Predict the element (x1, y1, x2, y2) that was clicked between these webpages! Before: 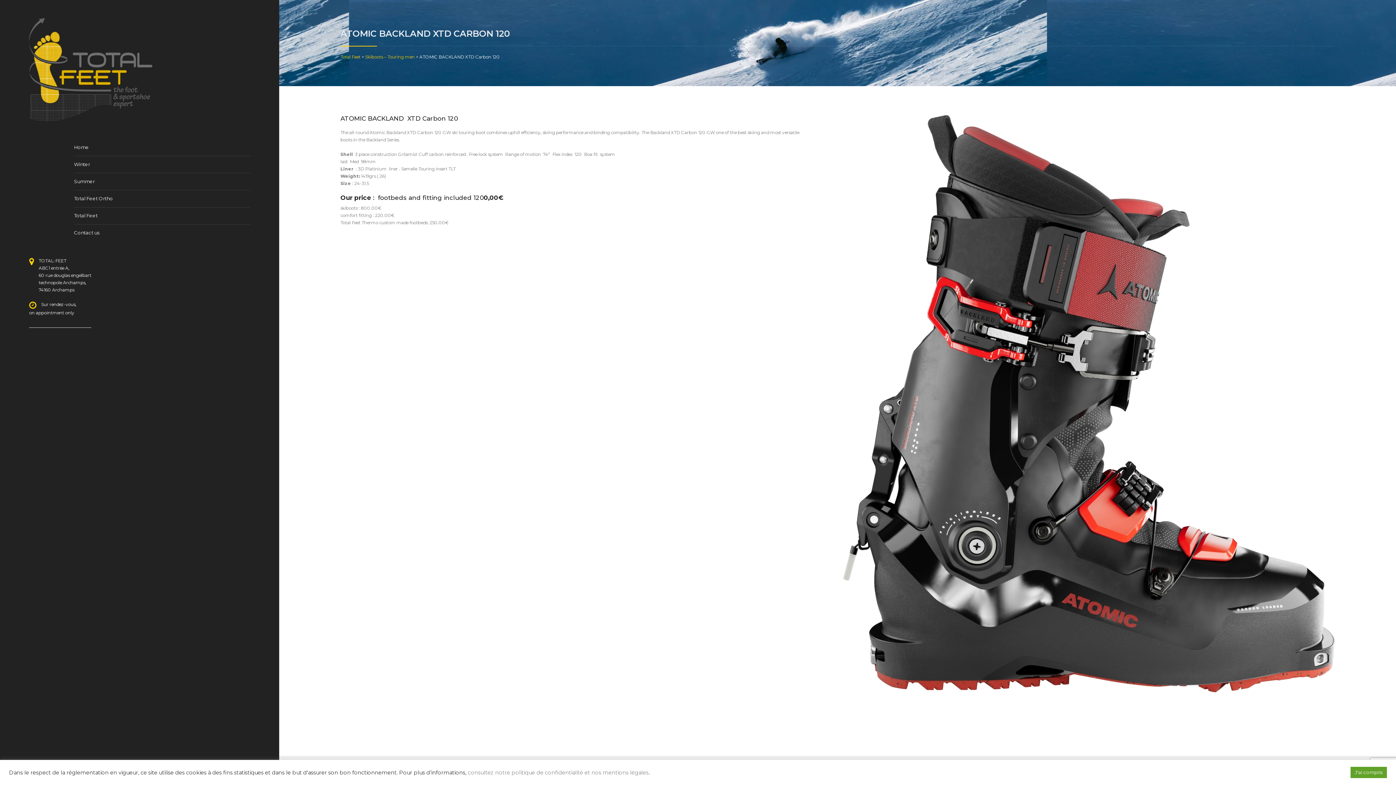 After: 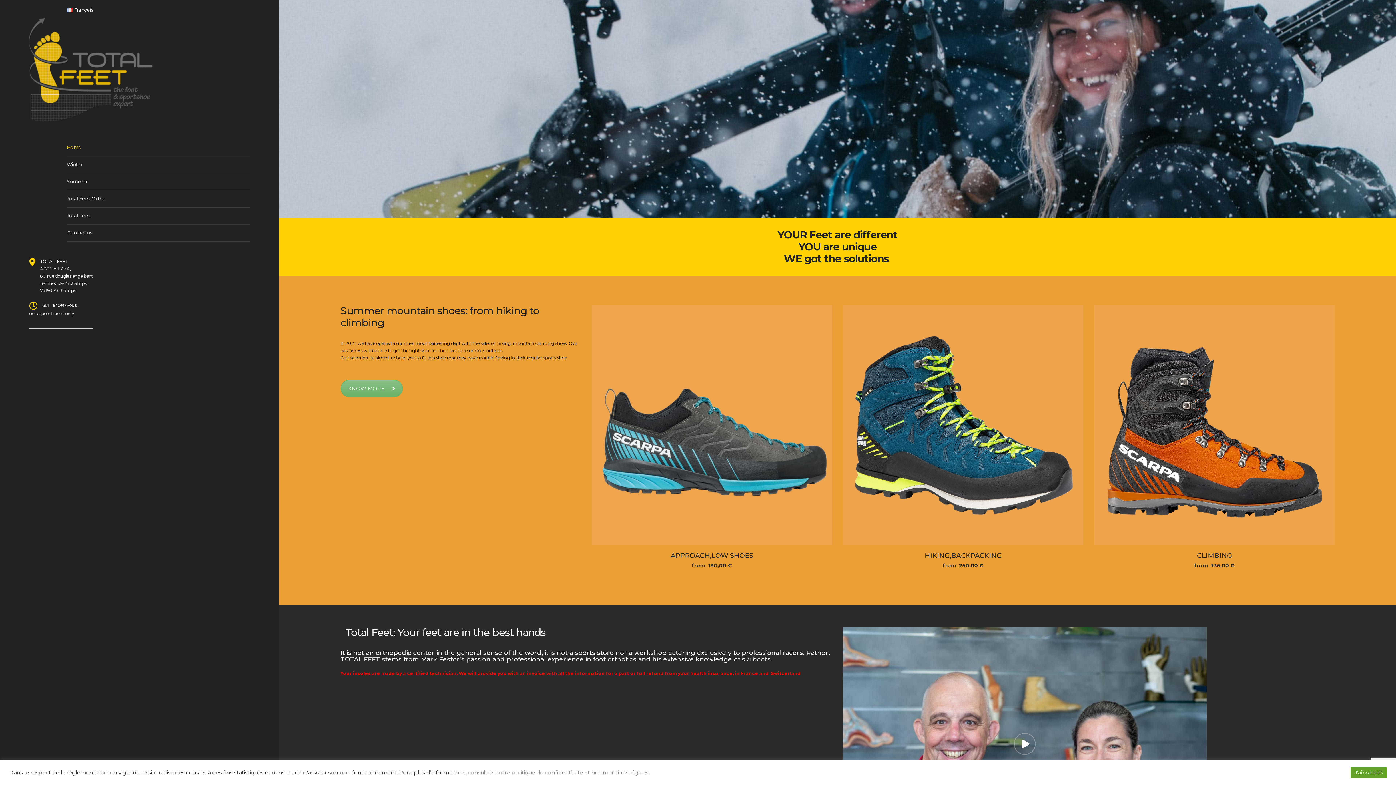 Action: bbox: (29, 110, 153, 125)